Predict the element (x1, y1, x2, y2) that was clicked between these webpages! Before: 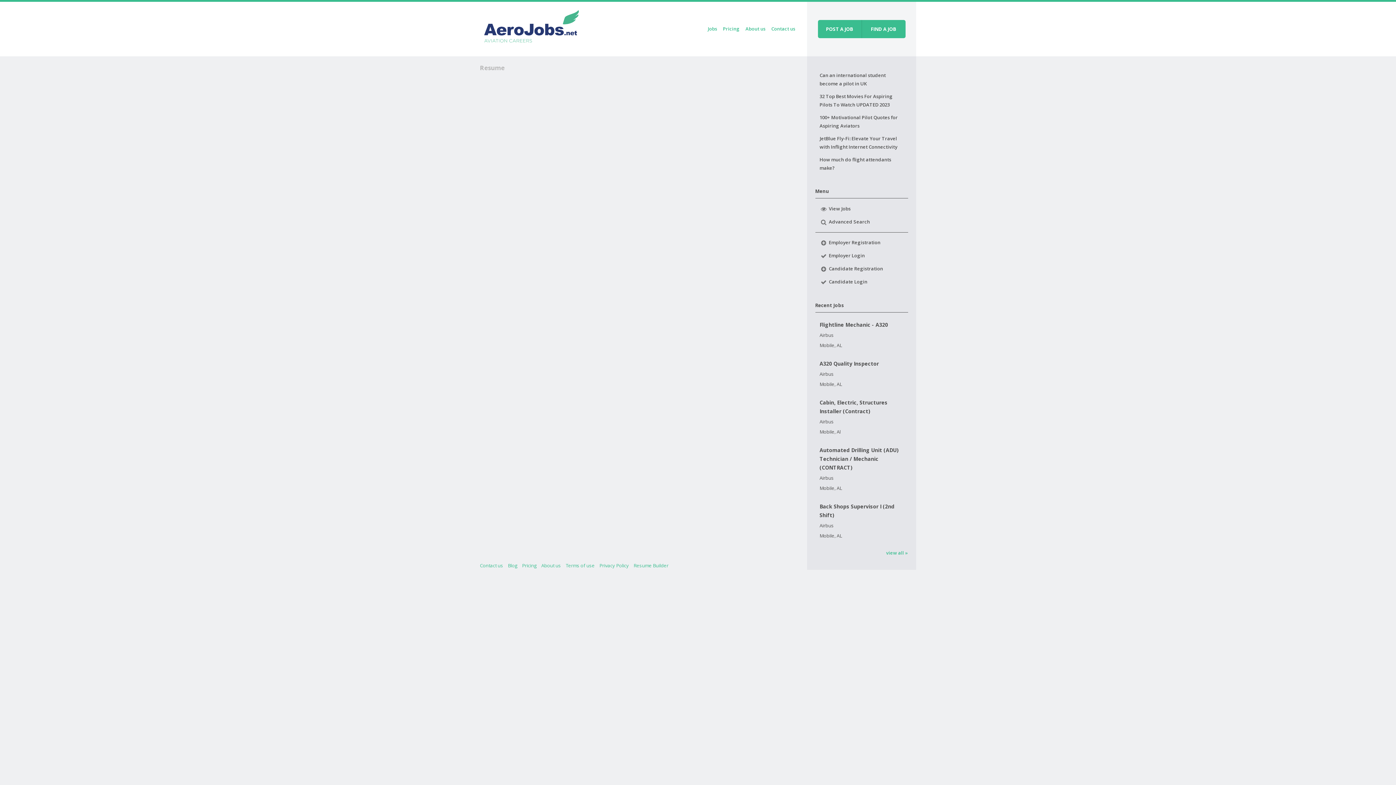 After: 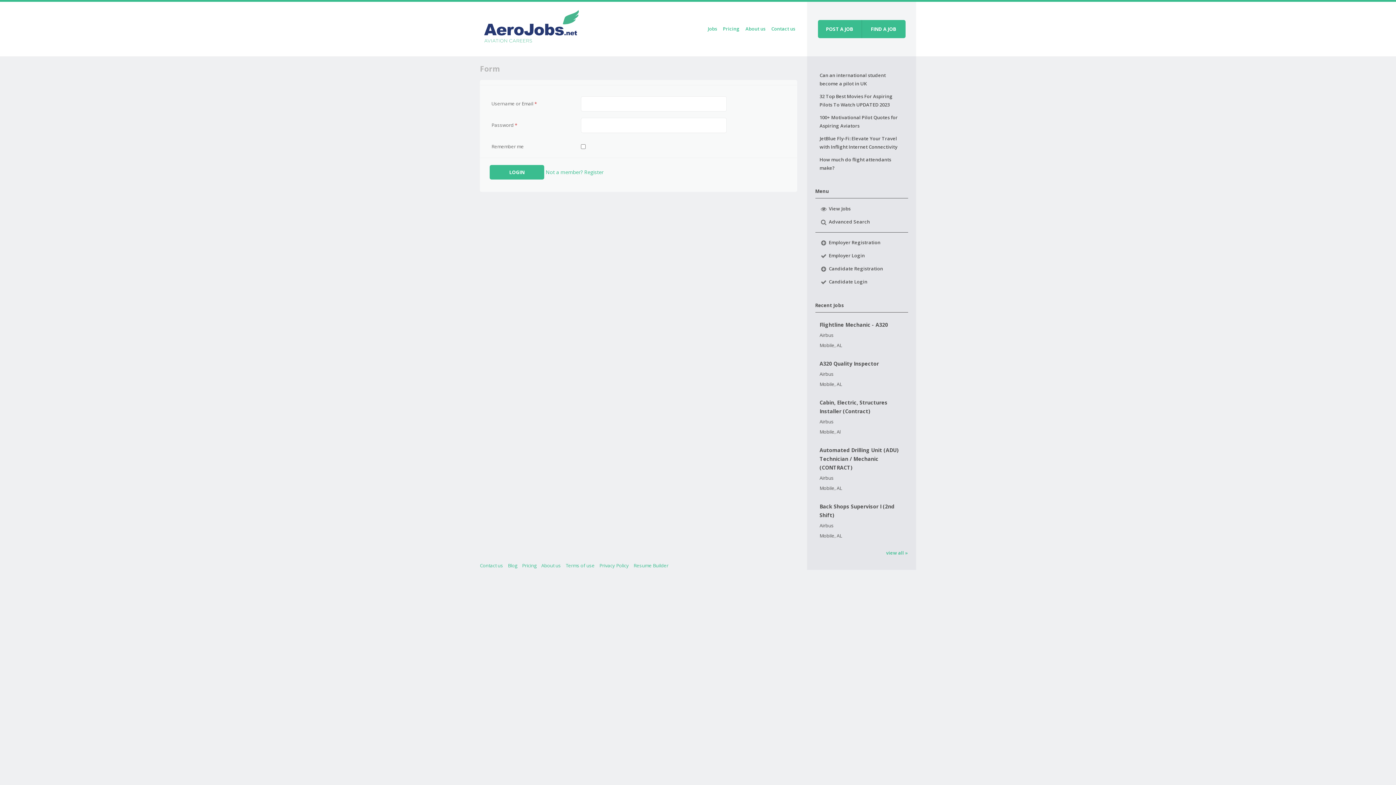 Action: bbox: (815, 249, 908, 262) label:  Employer Login